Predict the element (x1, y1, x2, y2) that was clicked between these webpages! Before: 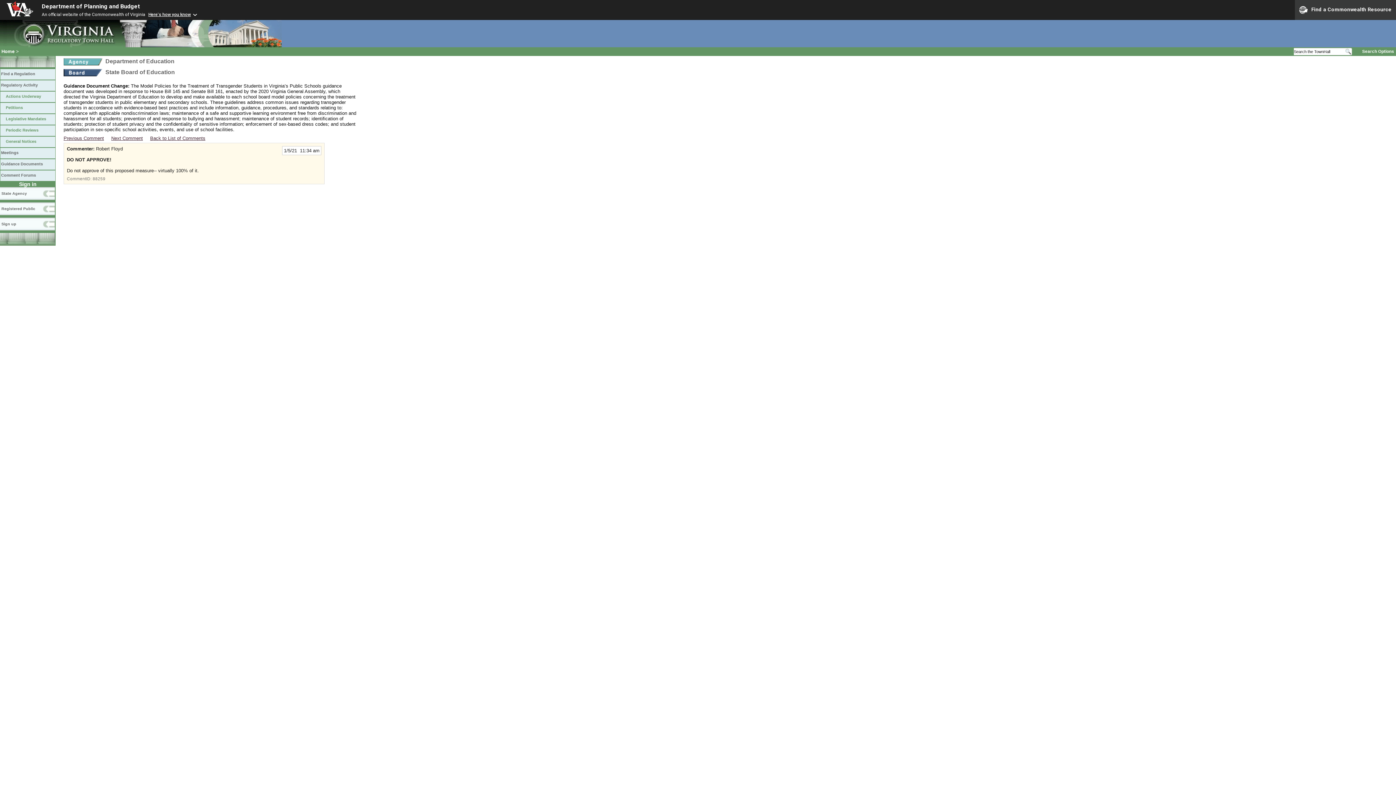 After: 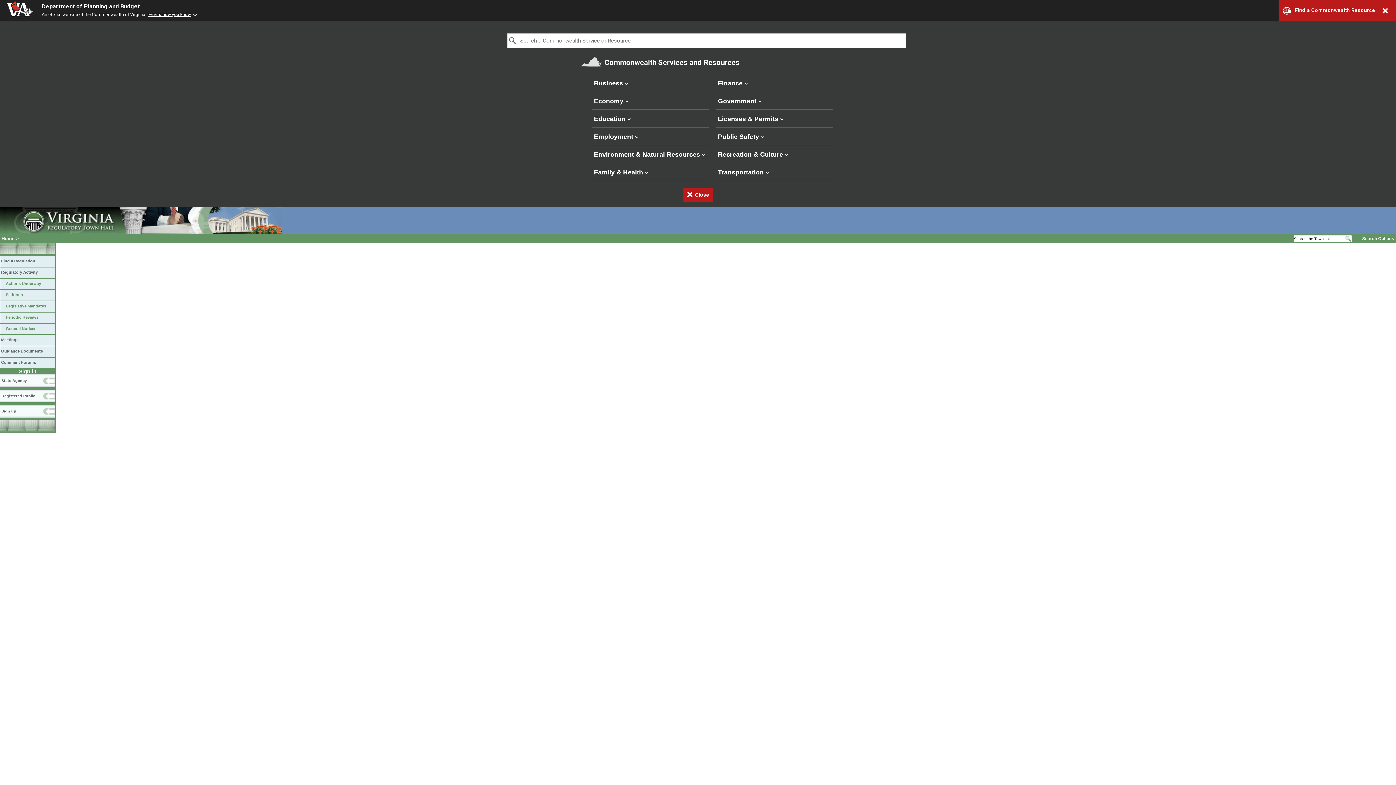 Action: bbox: (1295, 0, 1396, 20) label: Find a Commonwealth Resource